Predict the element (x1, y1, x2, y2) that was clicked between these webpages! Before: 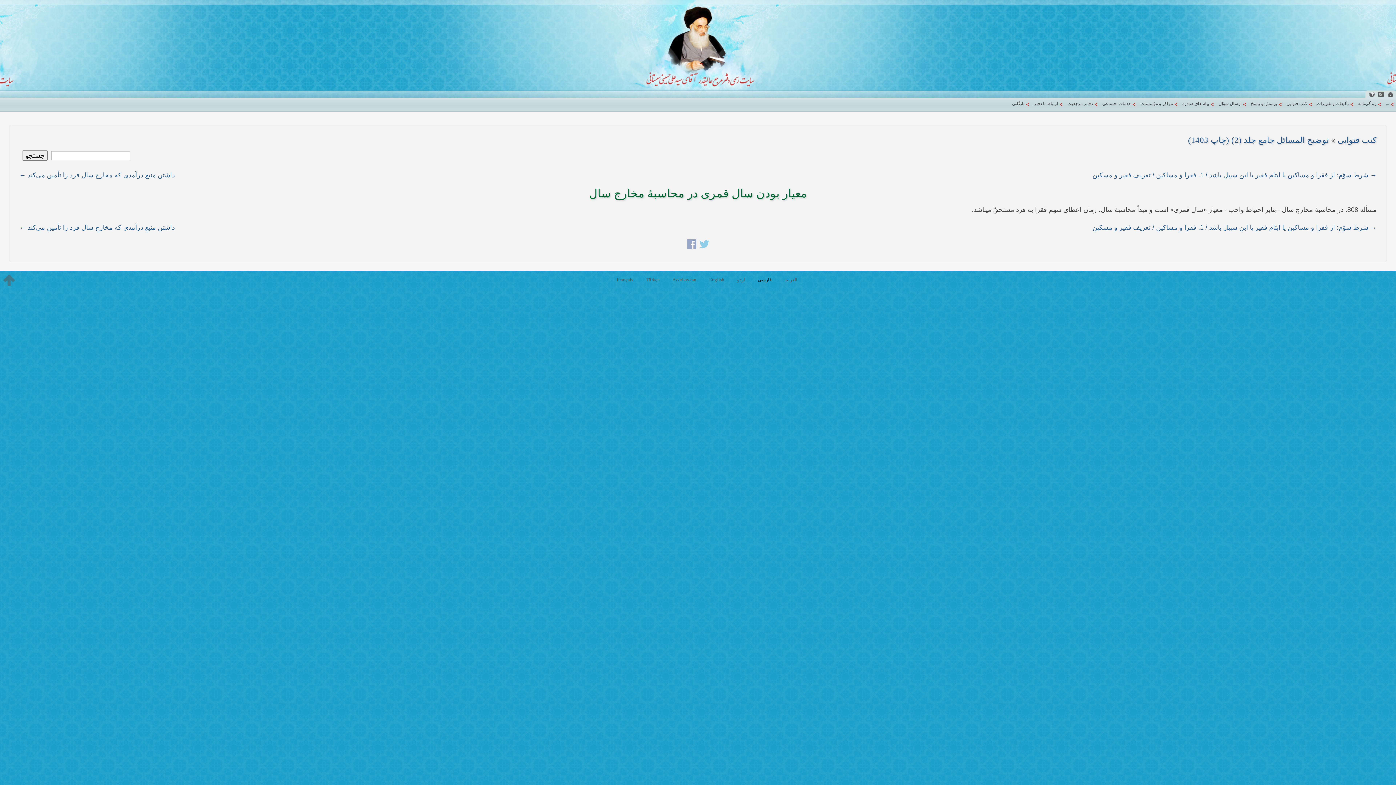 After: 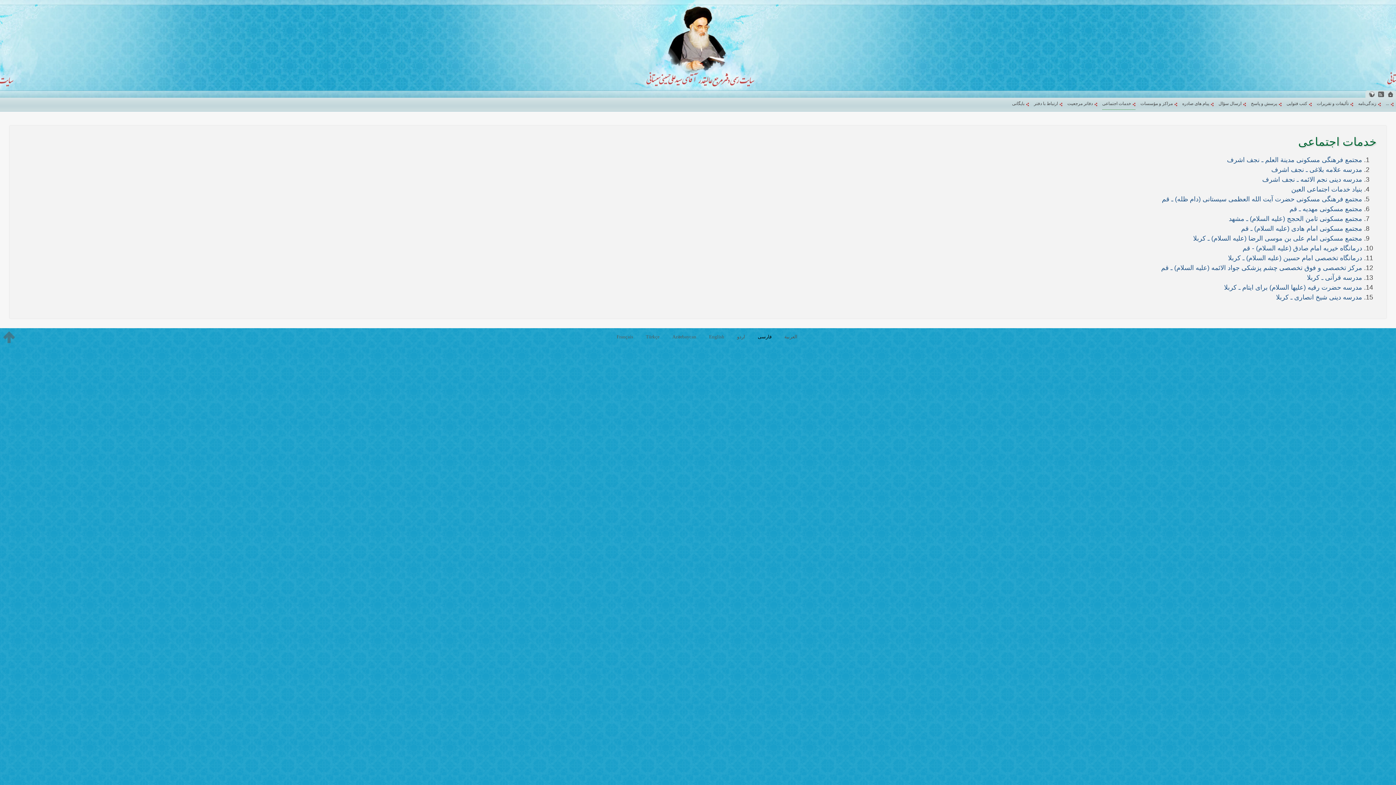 Action: label: خدمات اجتماعی bbox: (1102, 97, 1135, 109)